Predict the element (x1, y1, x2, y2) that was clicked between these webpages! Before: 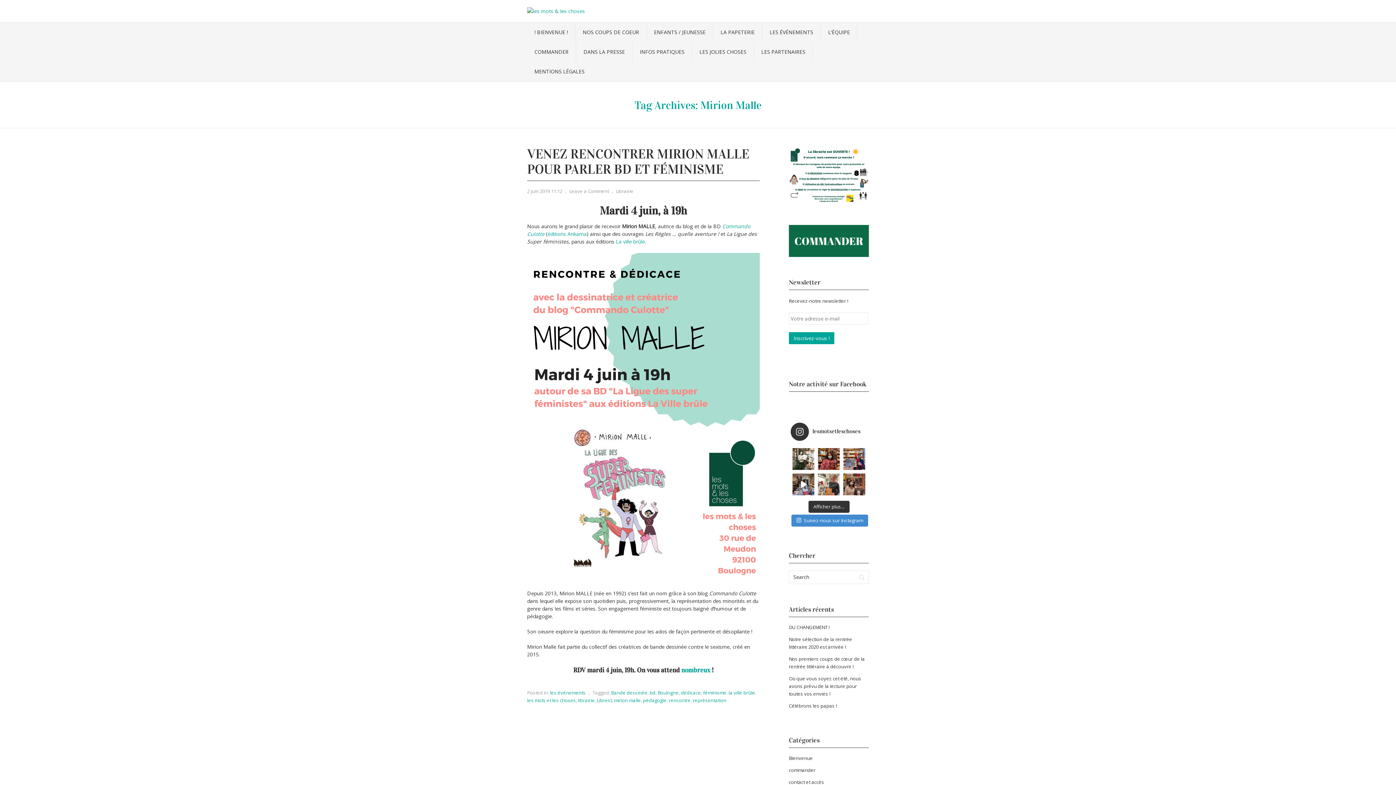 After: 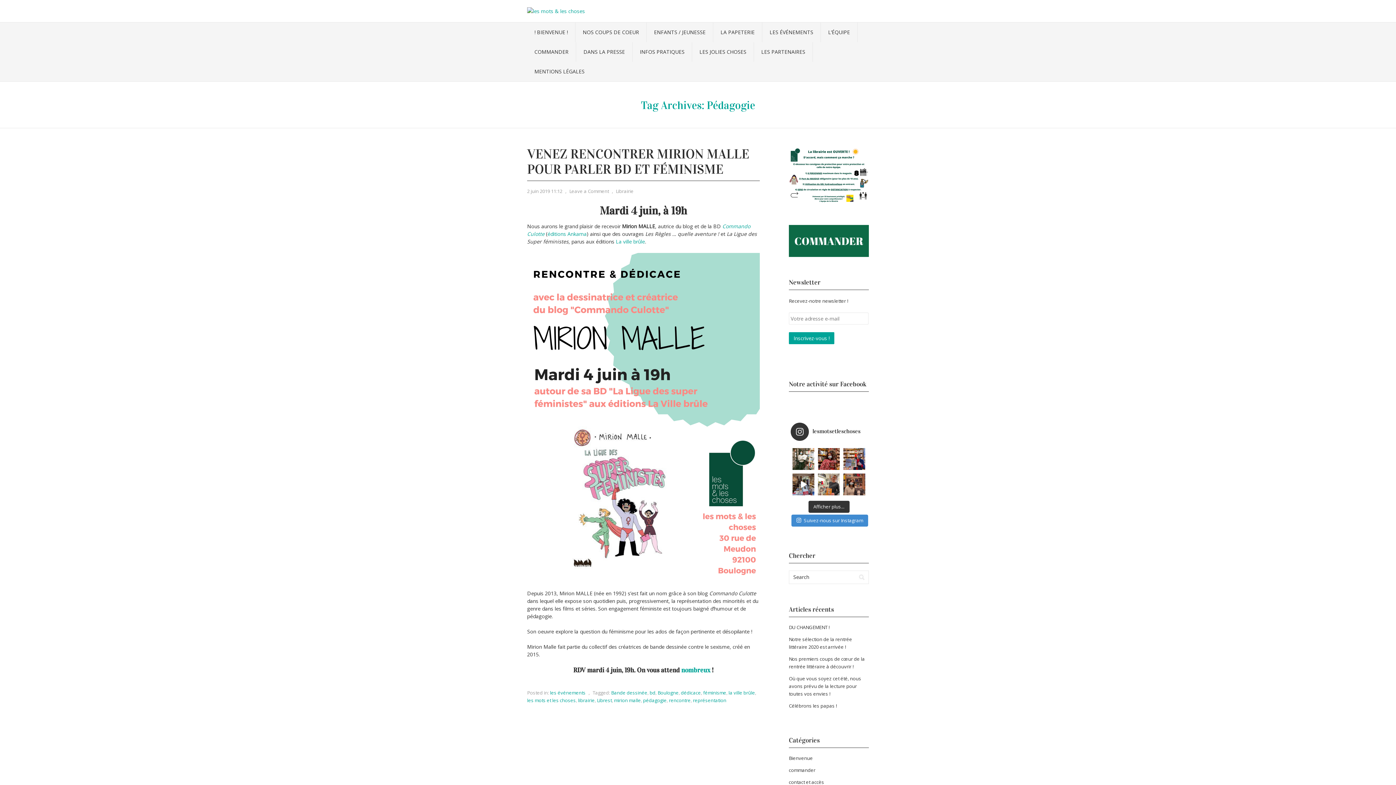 Action: label: pédagogie bbox: (643, 697, 666, 704)